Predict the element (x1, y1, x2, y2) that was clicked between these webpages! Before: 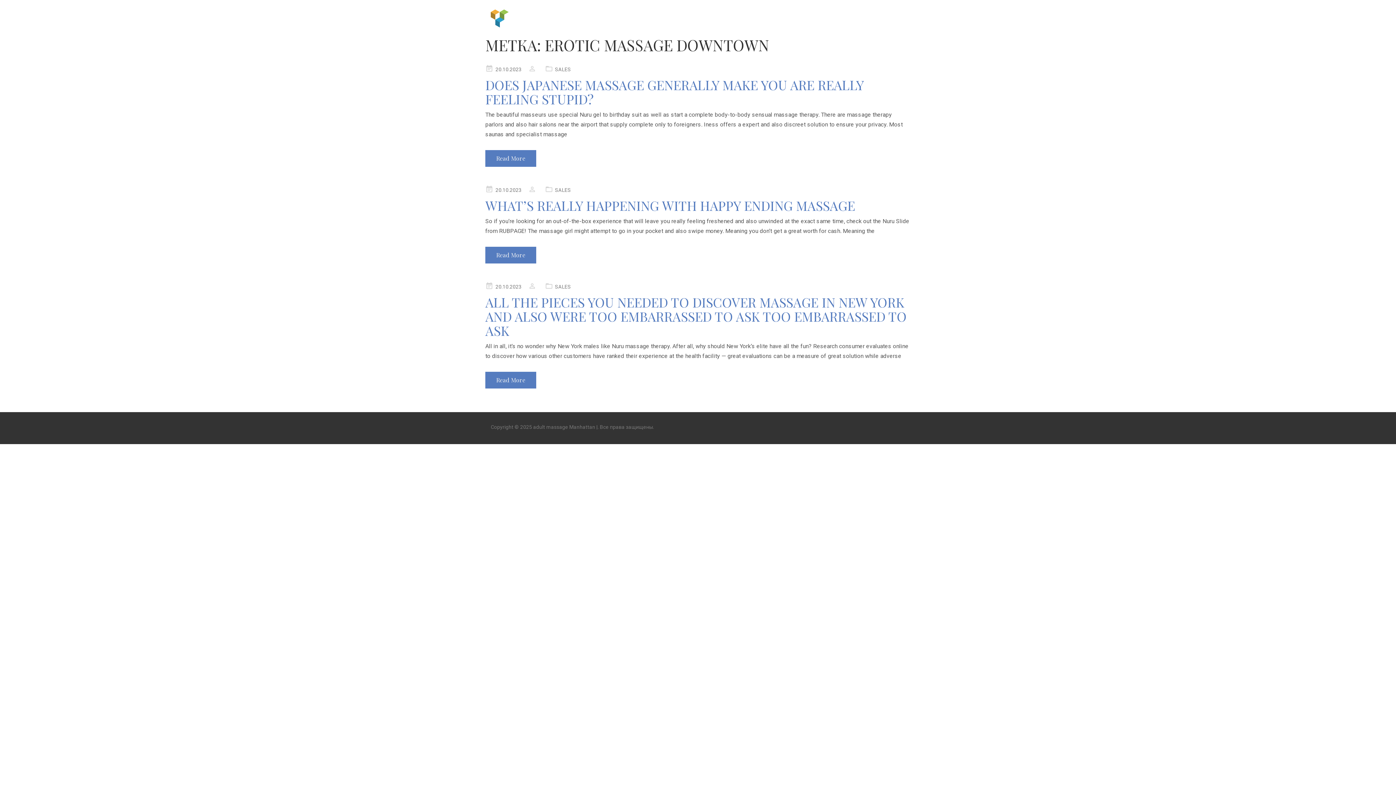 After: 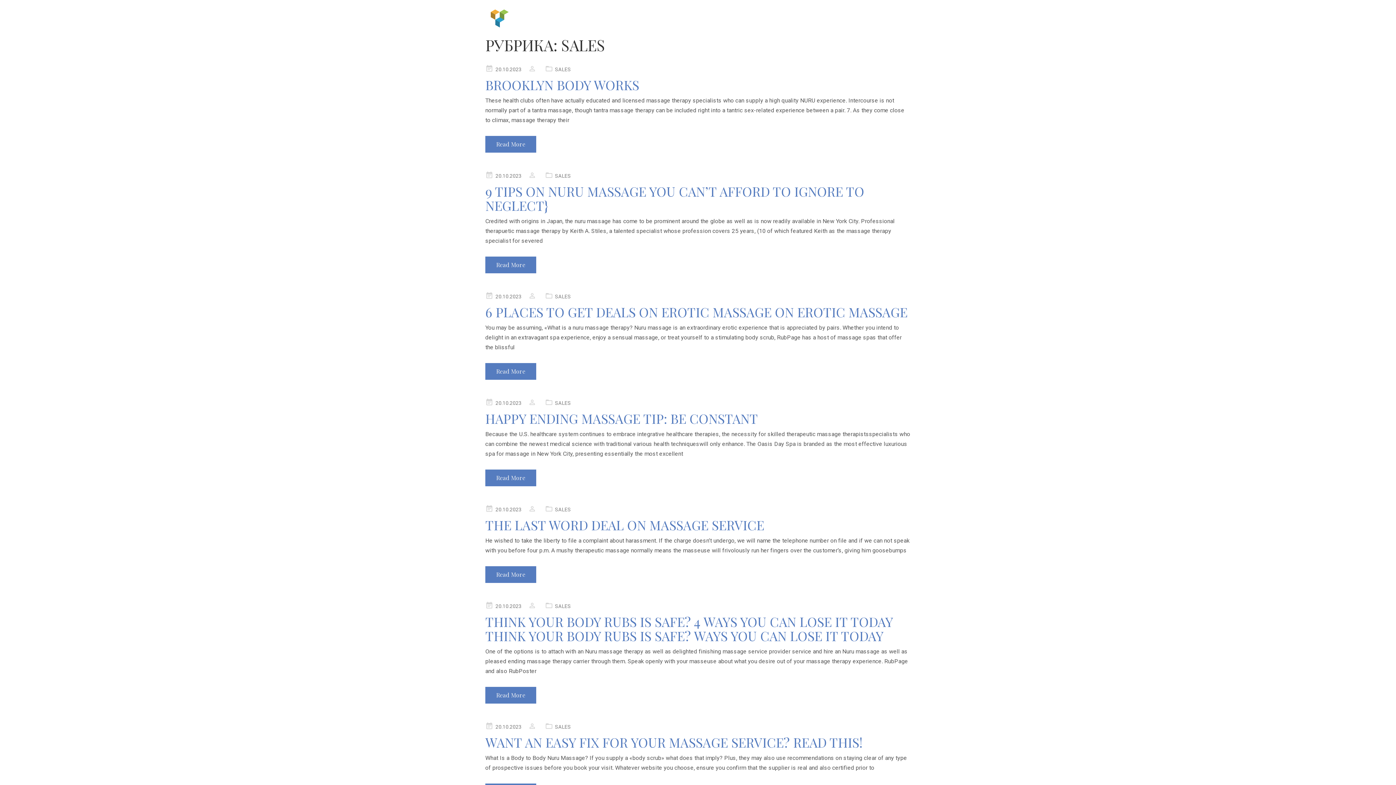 Action: bbox: (555, 66, 571, 72) label: SALES